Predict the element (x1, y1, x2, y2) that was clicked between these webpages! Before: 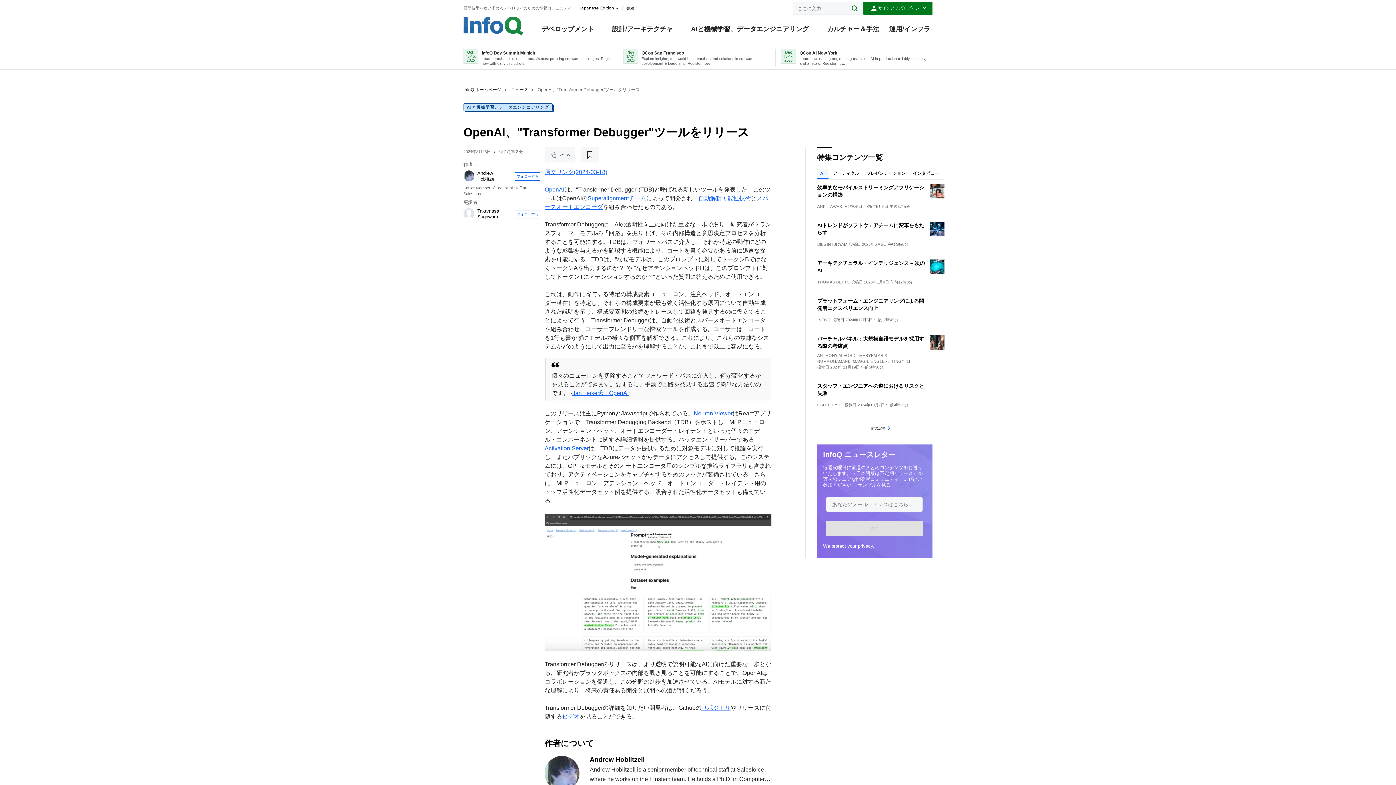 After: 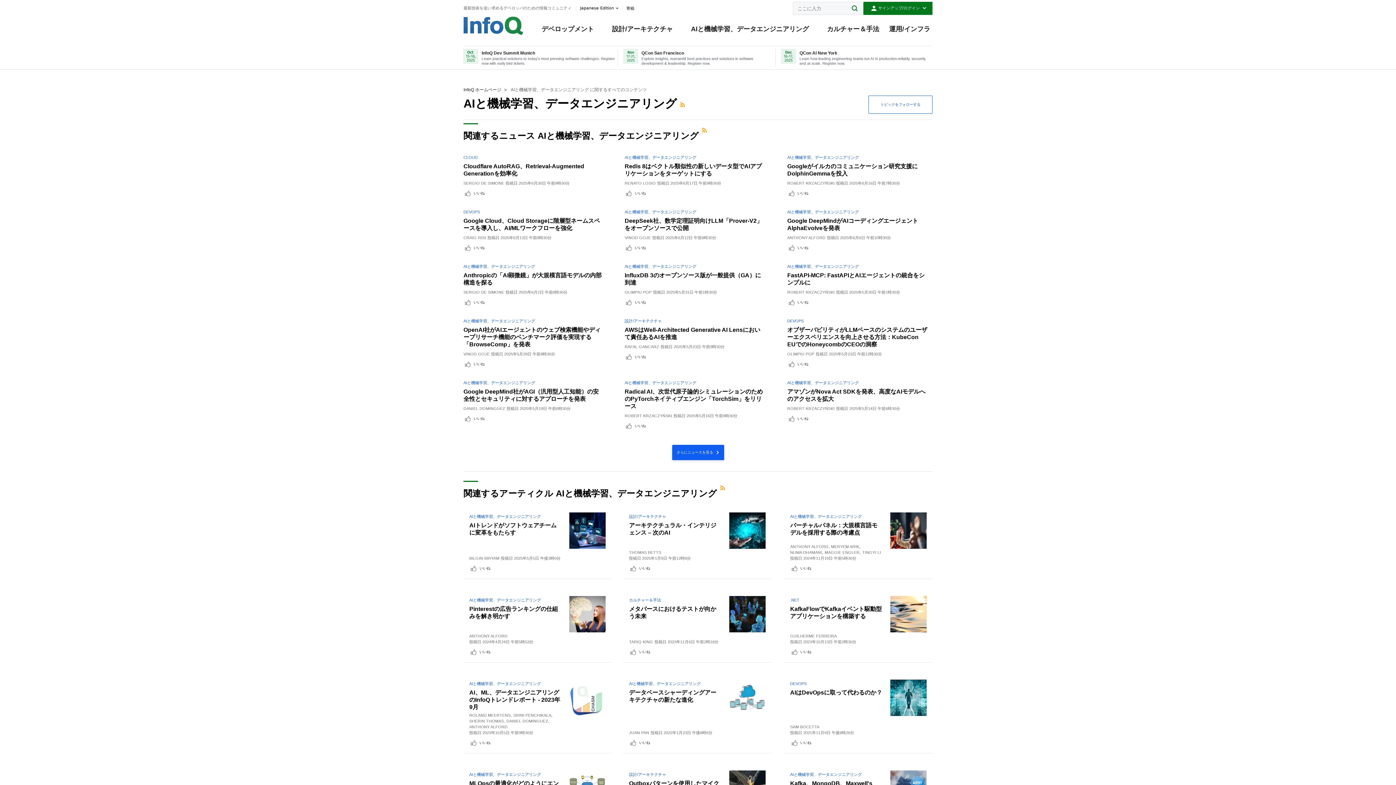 Action: label: AIと機械学習、データエンジニアリング bbox: (691, 21, 809, 45)